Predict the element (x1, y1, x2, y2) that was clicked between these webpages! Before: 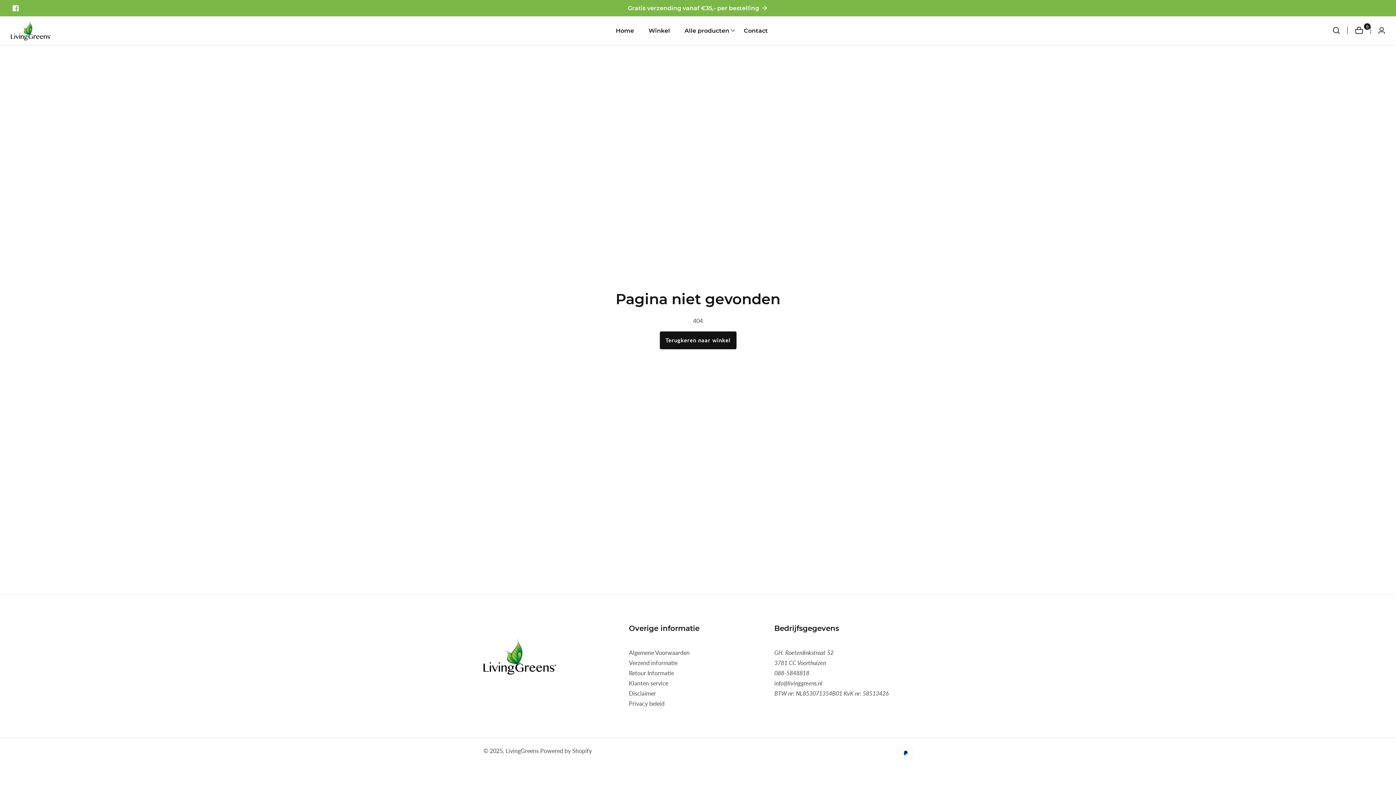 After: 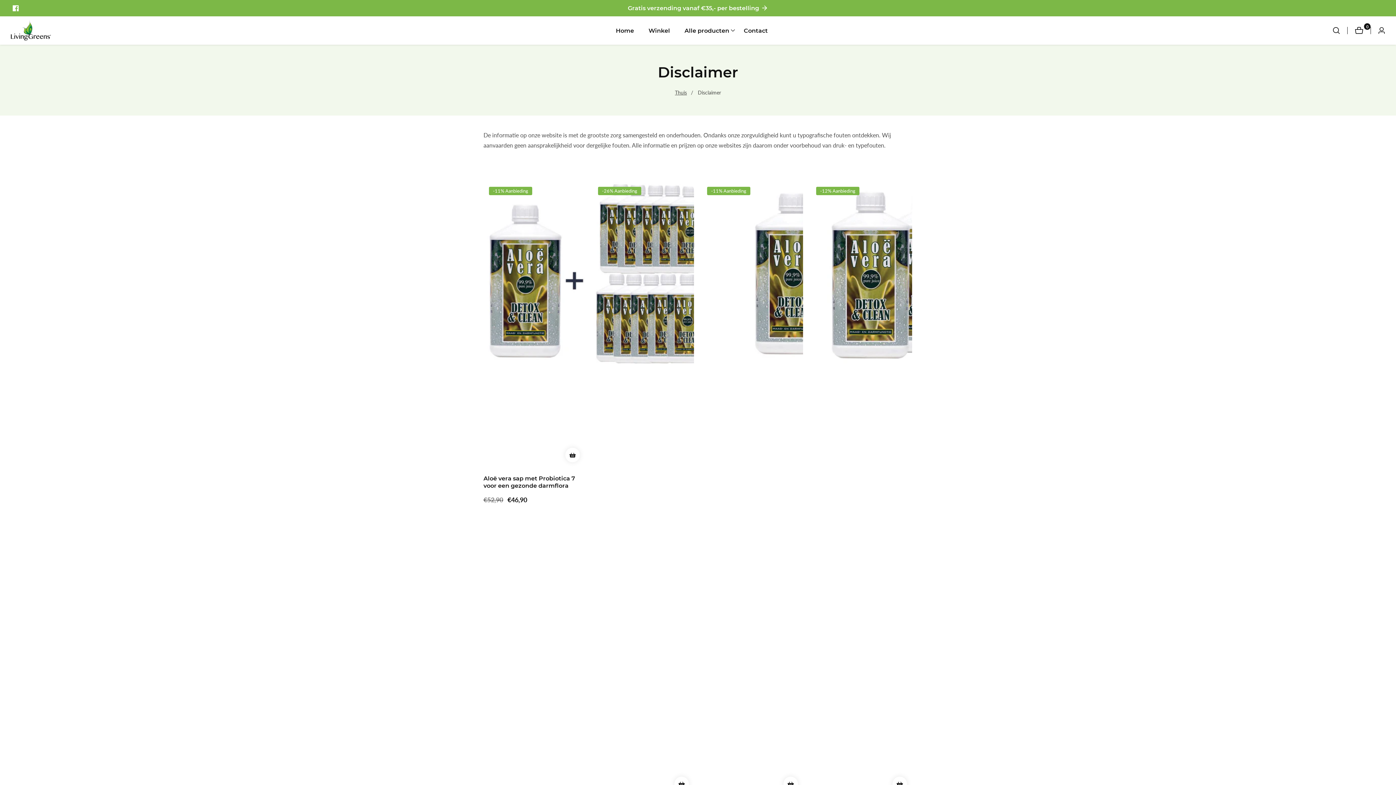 Action: bbox: (629, 688, 767, 698) label: Disclaimer